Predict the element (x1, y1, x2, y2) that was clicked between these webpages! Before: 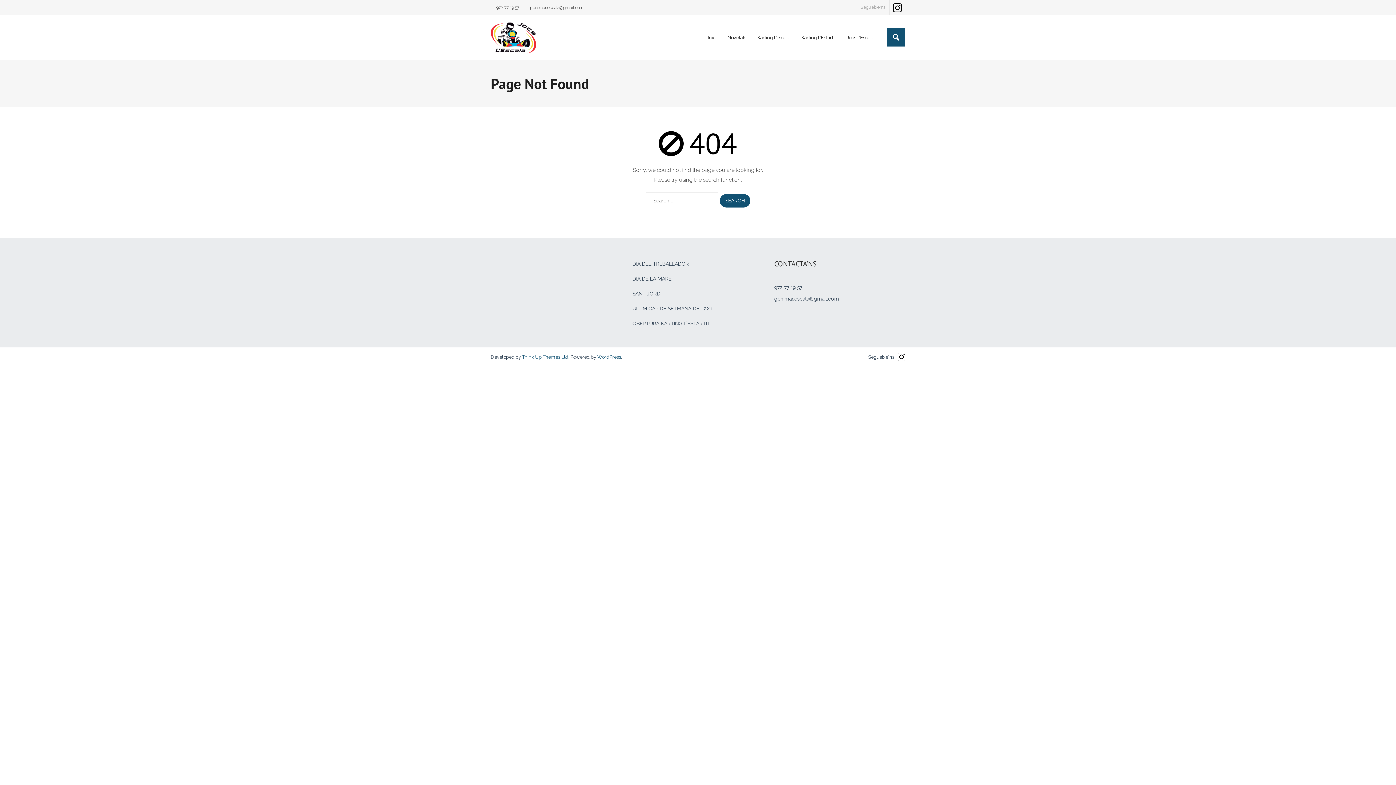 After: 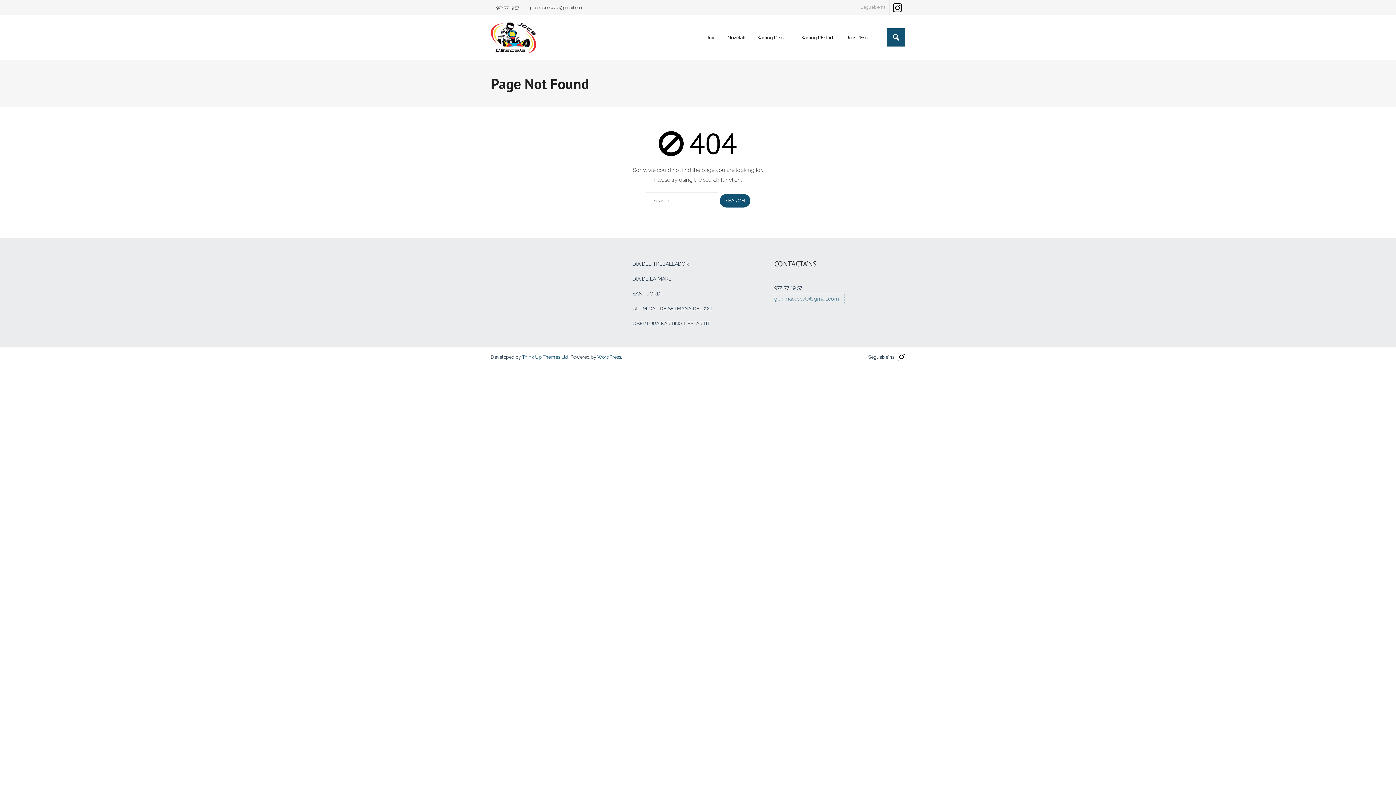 Action: bbox: (774, 294, 844, 304) label: genimar.escala@gmail.com